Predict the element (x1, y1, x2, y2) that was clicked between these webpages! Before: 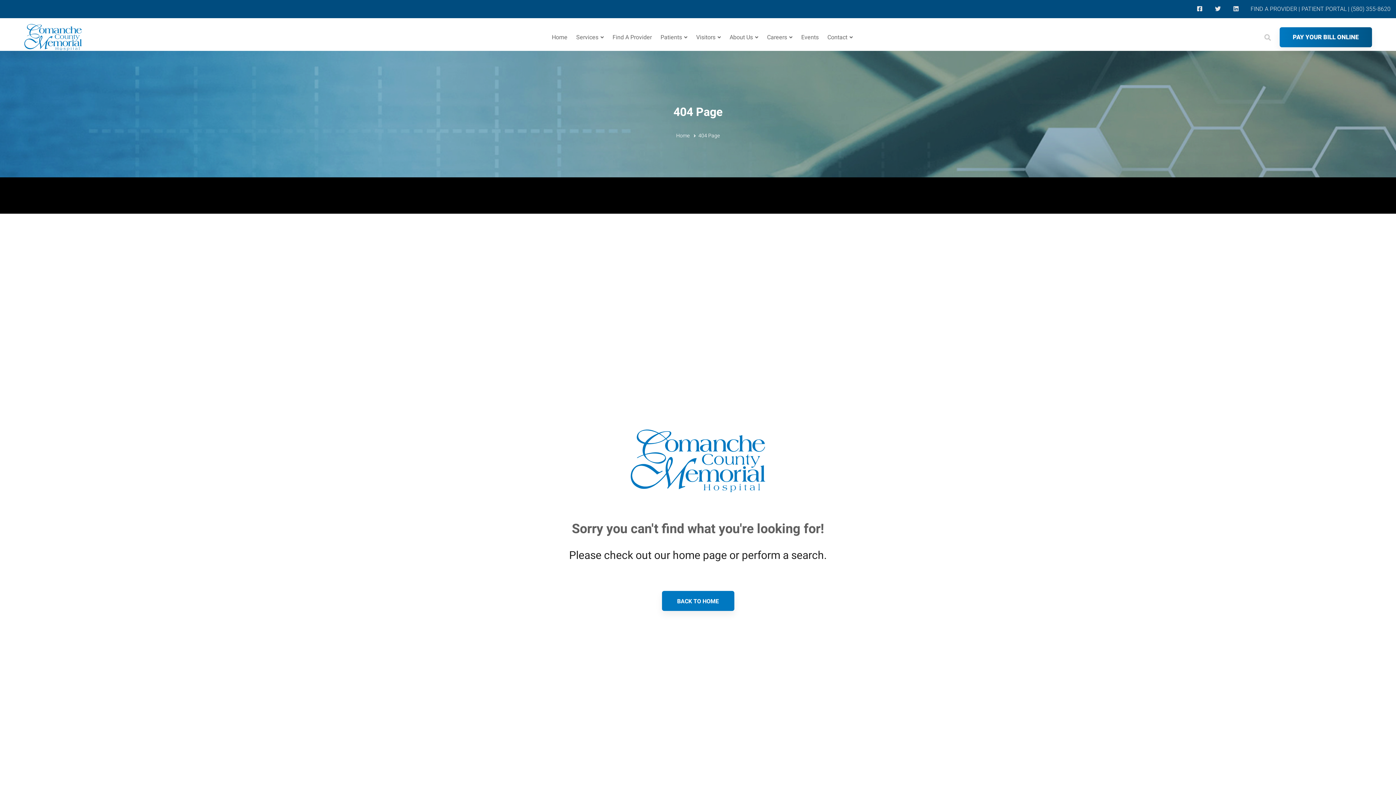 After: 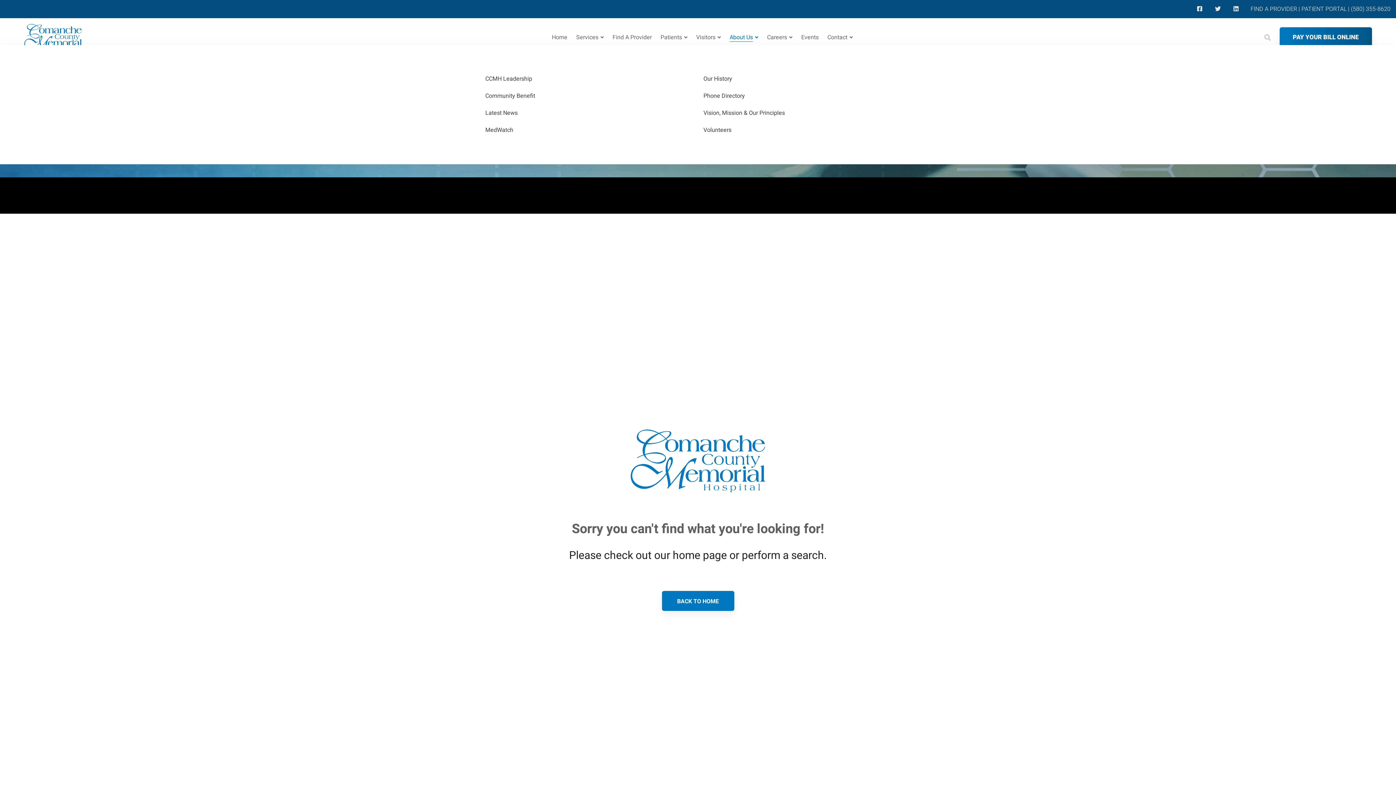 Action: label: About Us bbox: (726, 29, 762, 44)